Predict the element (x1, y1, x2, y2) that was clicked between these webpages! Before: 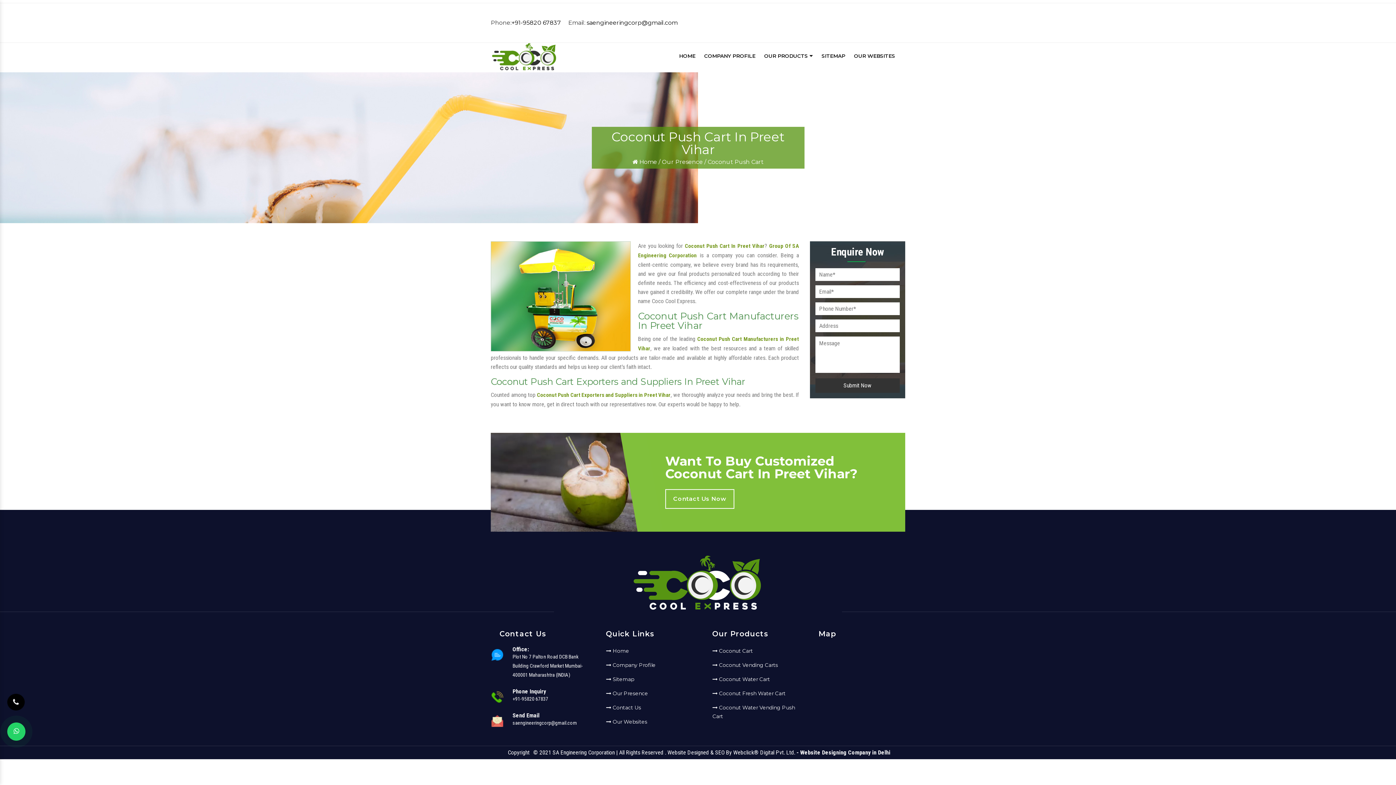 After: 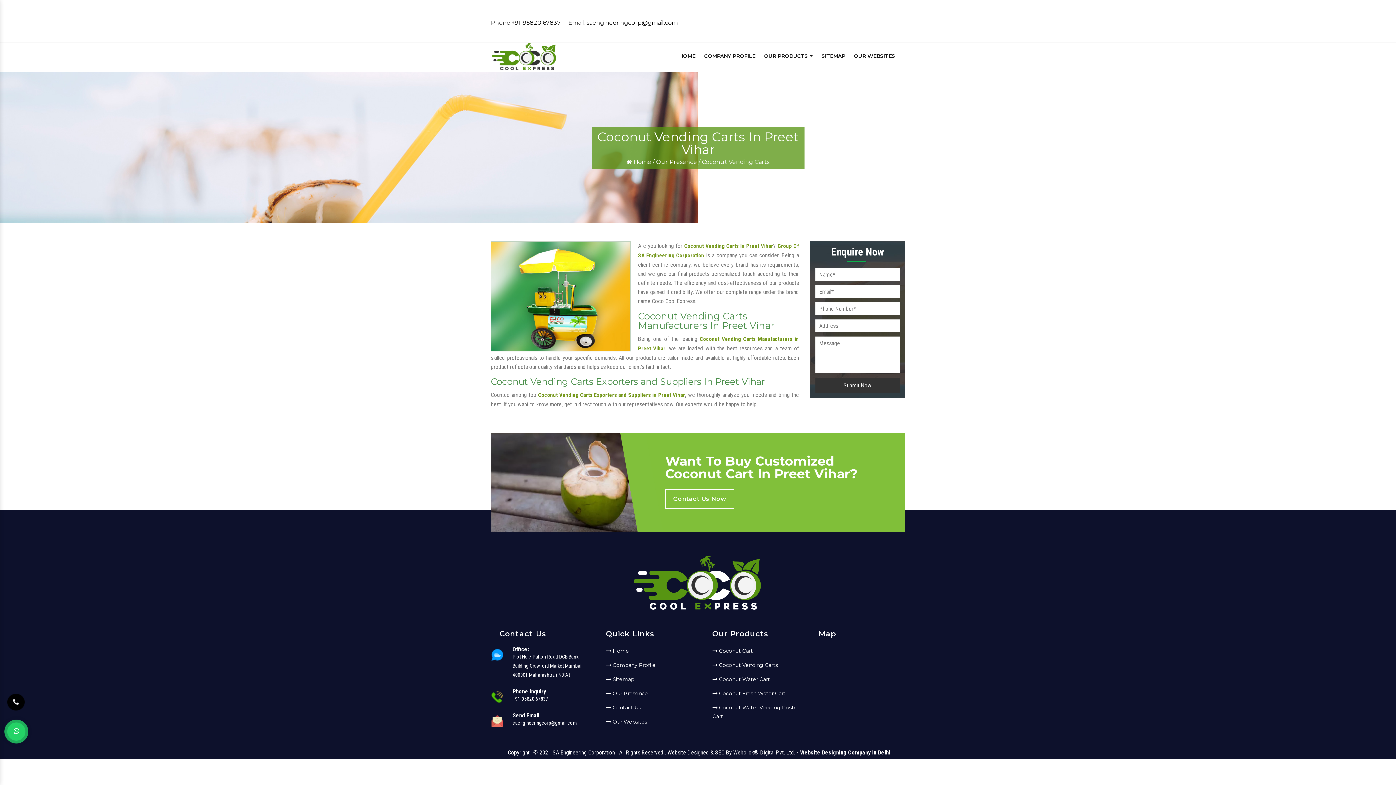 Action: label:  Coconut Vending Carts bbox: (703, 661, 778, 669)